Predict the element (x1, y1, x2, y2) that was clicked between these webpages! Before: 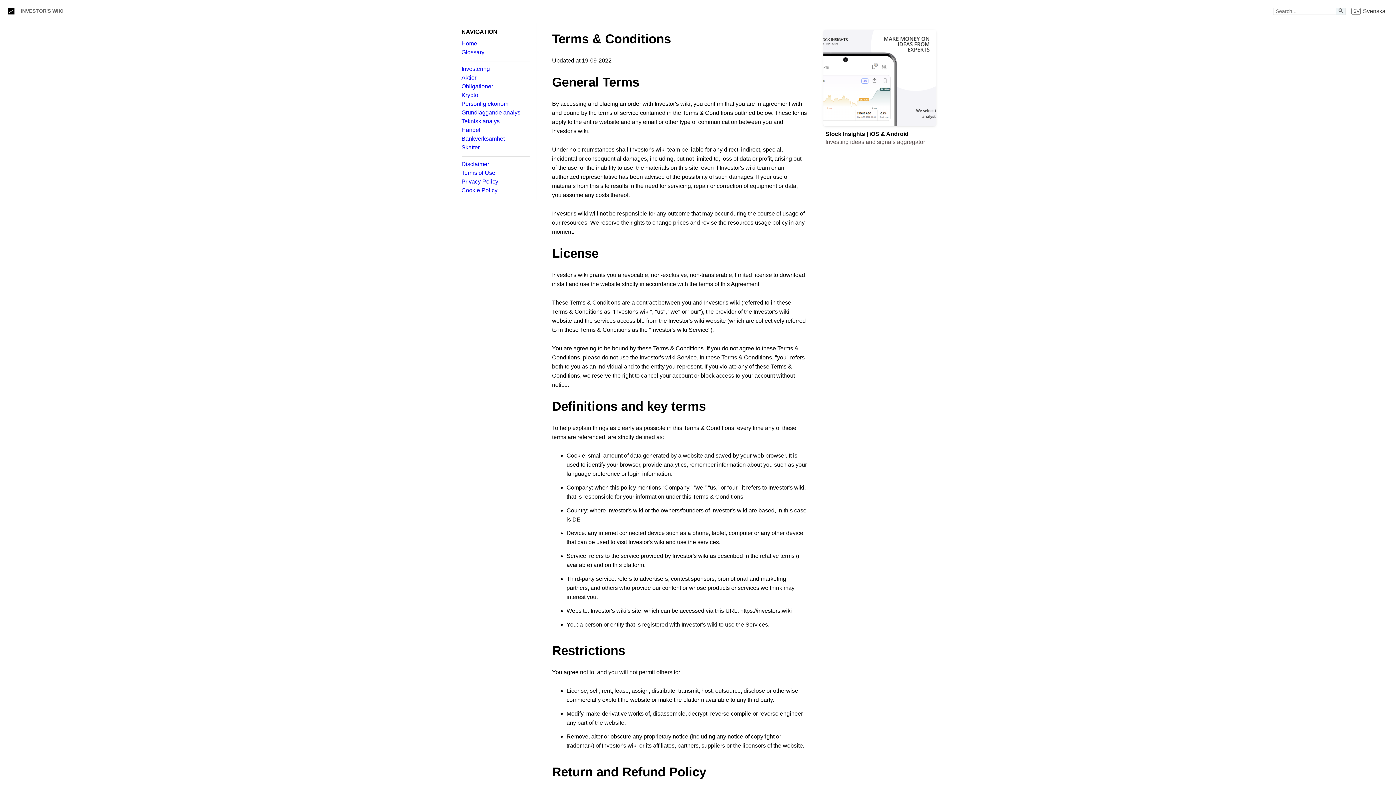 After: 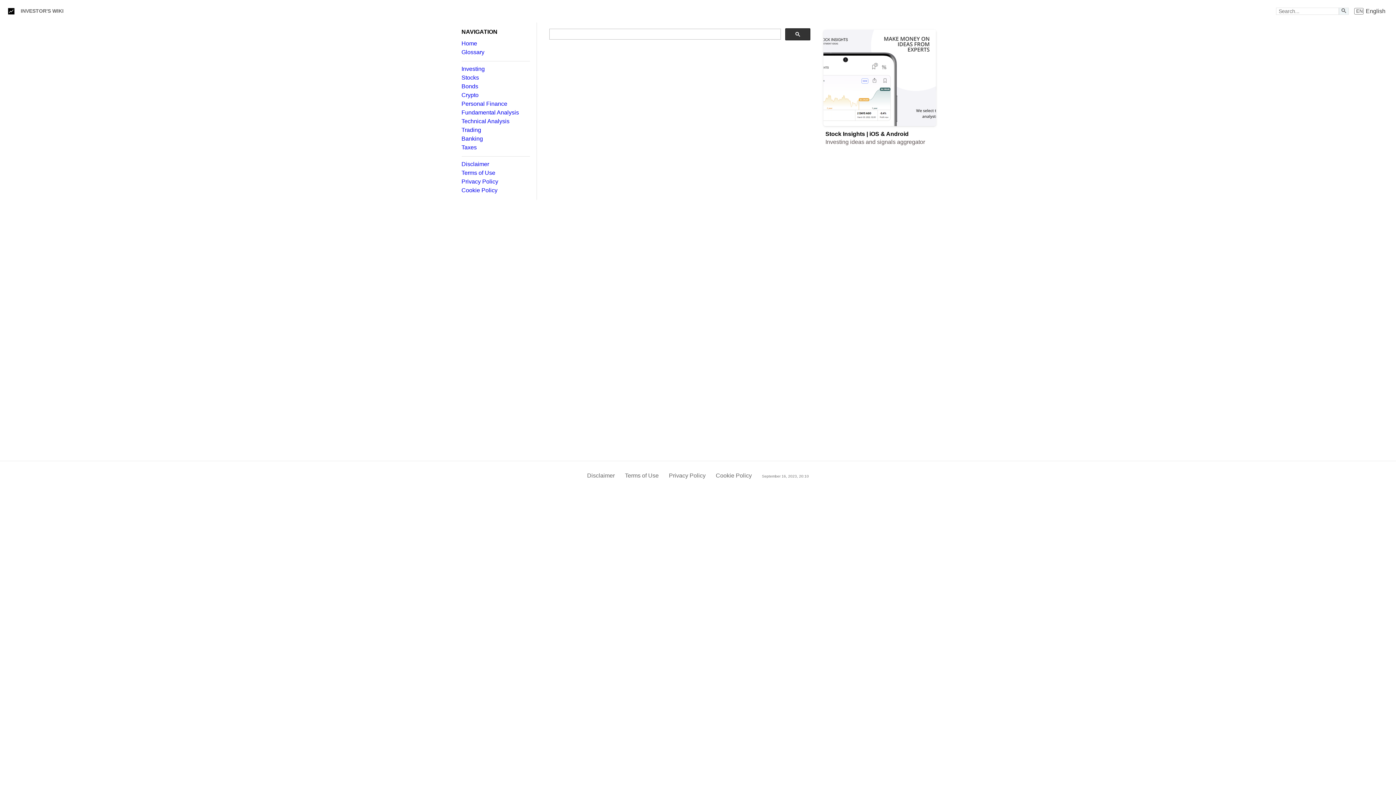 Action: bbox: (1336, 7, 1346, 14)